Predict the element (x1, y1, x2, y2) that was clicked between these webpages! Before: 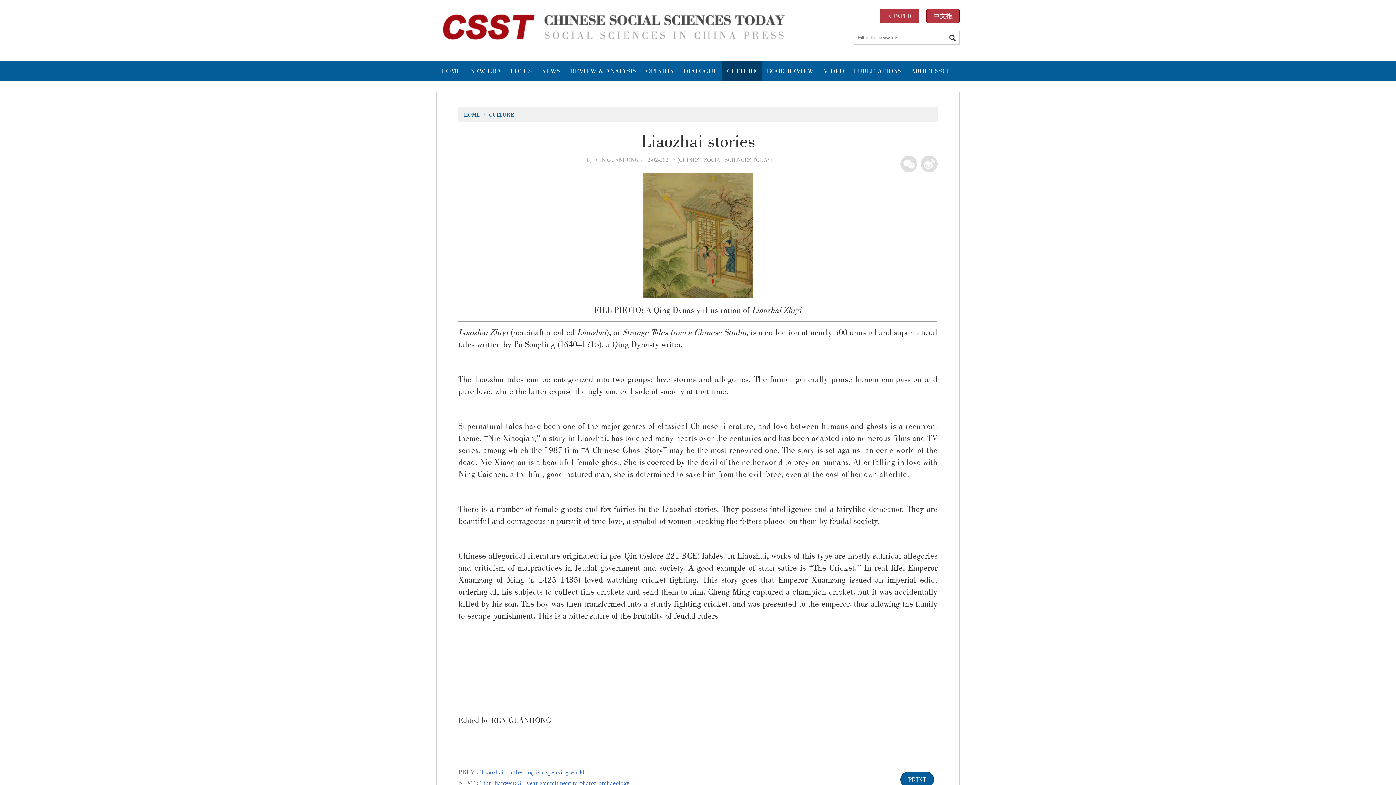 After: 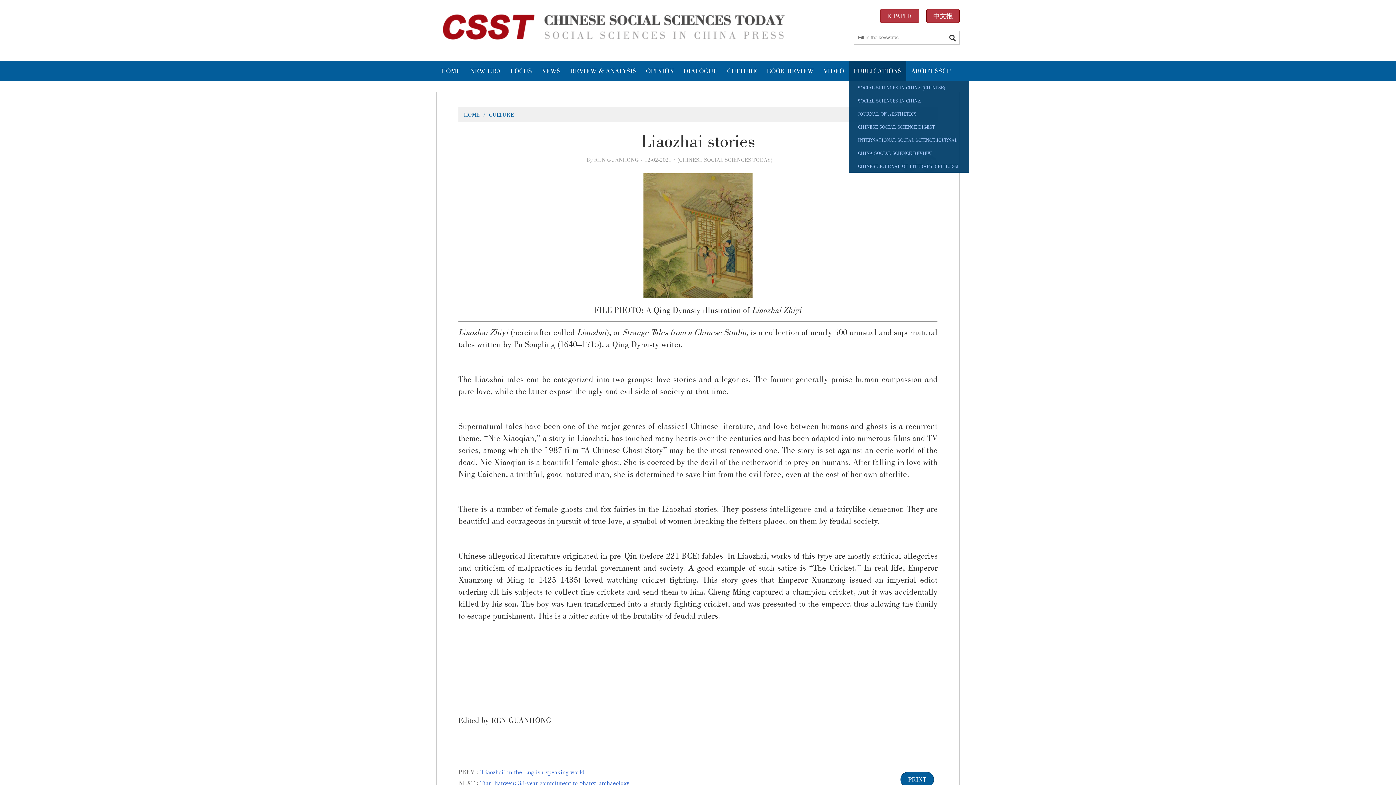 Action: label: PUBLICATIONS bbox: (849, 66, 906, 75)